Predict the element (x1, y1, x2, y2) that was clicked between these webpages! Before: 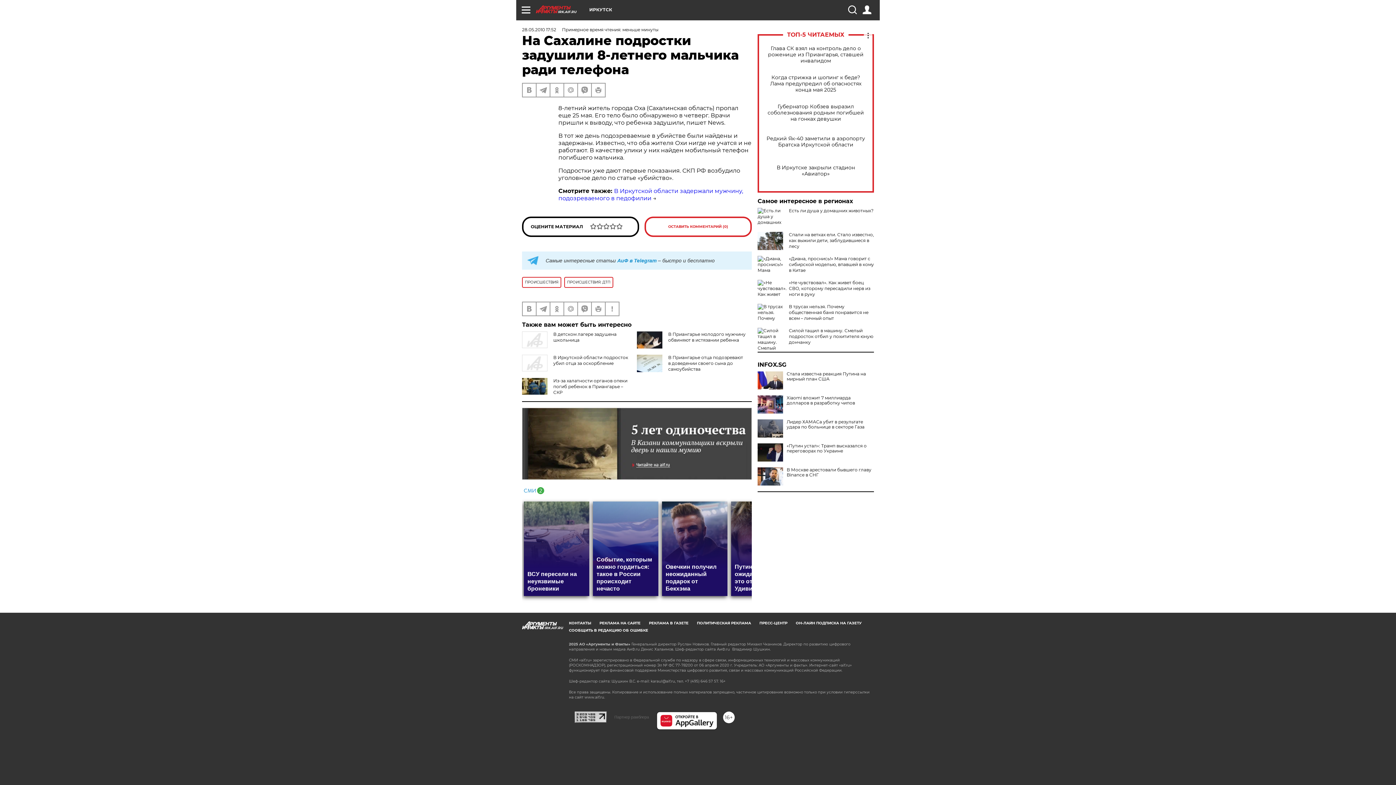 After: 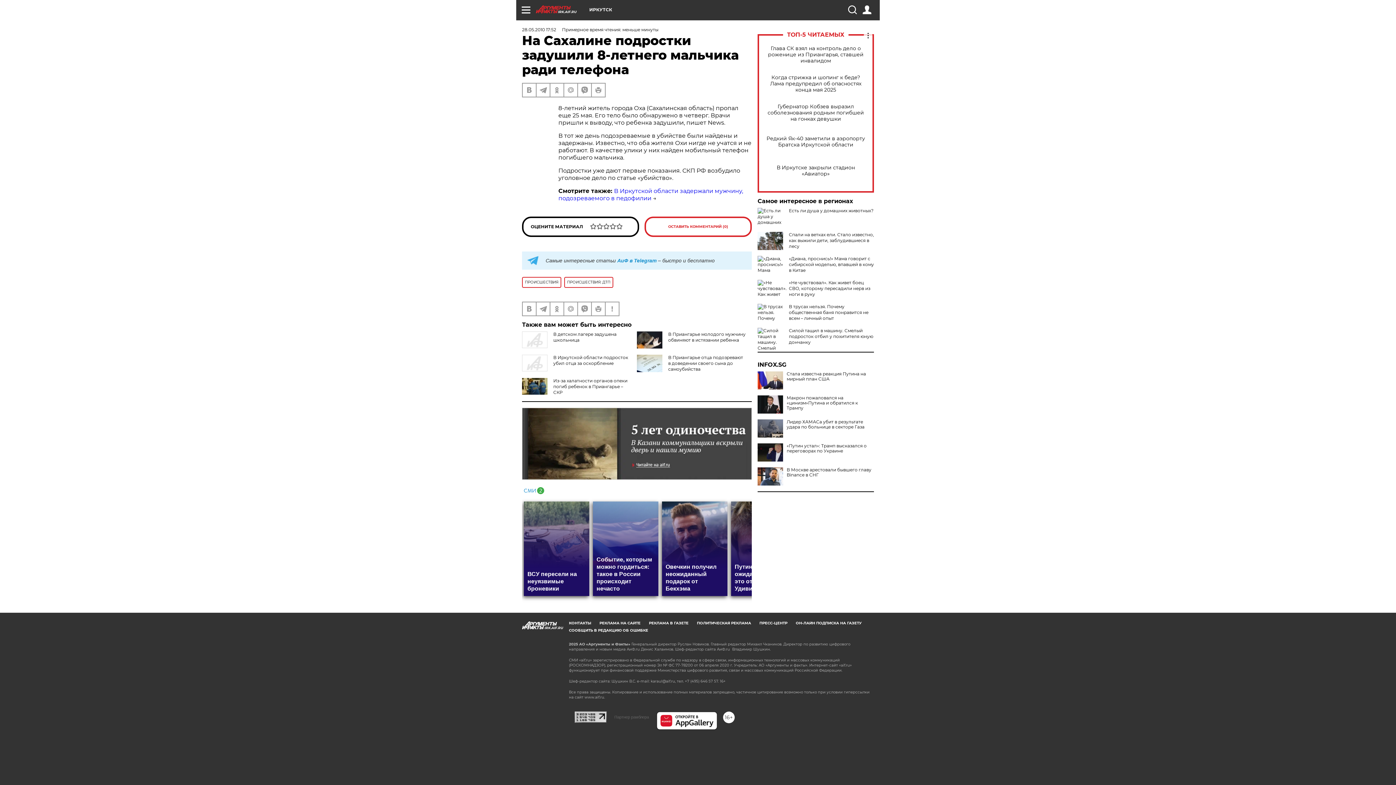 Action: bbox: (757, 395, 783, 413)